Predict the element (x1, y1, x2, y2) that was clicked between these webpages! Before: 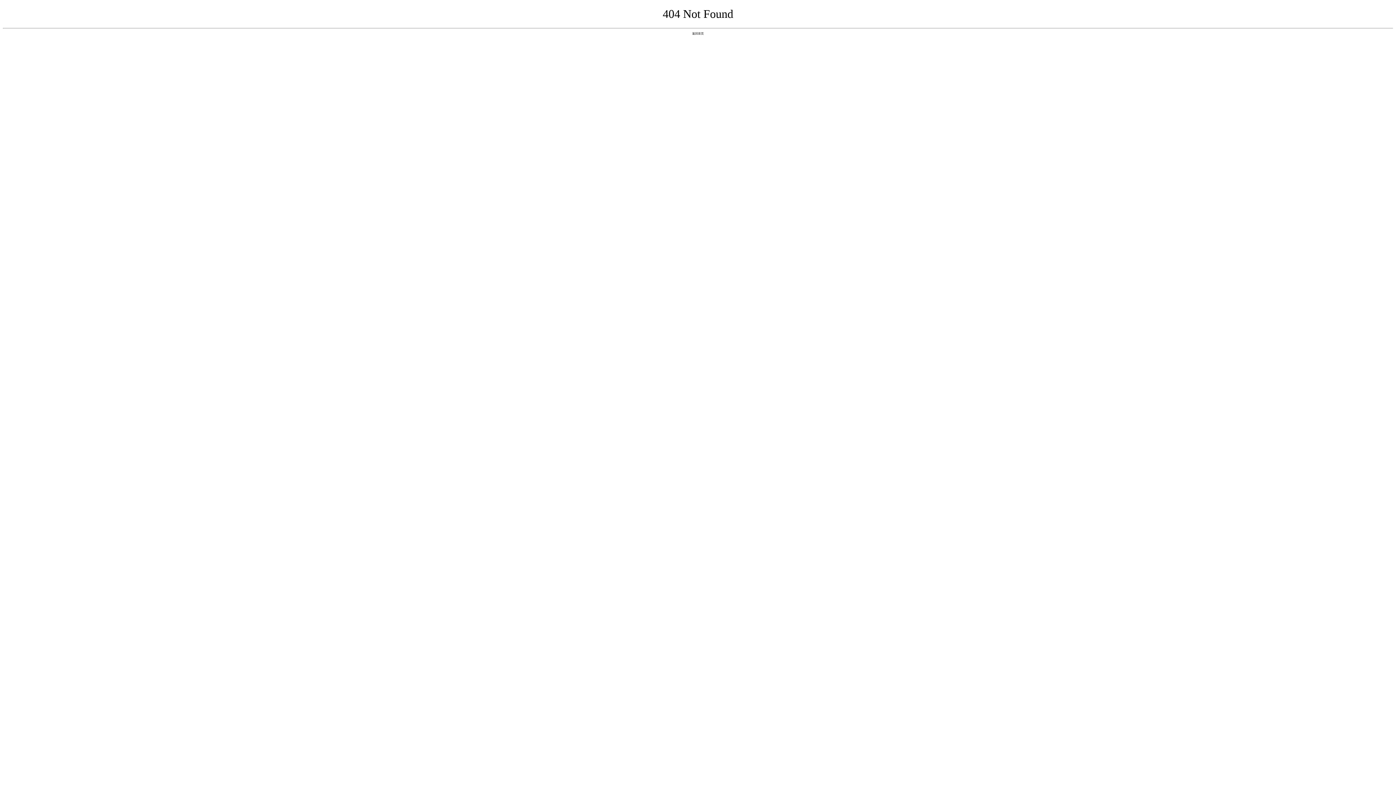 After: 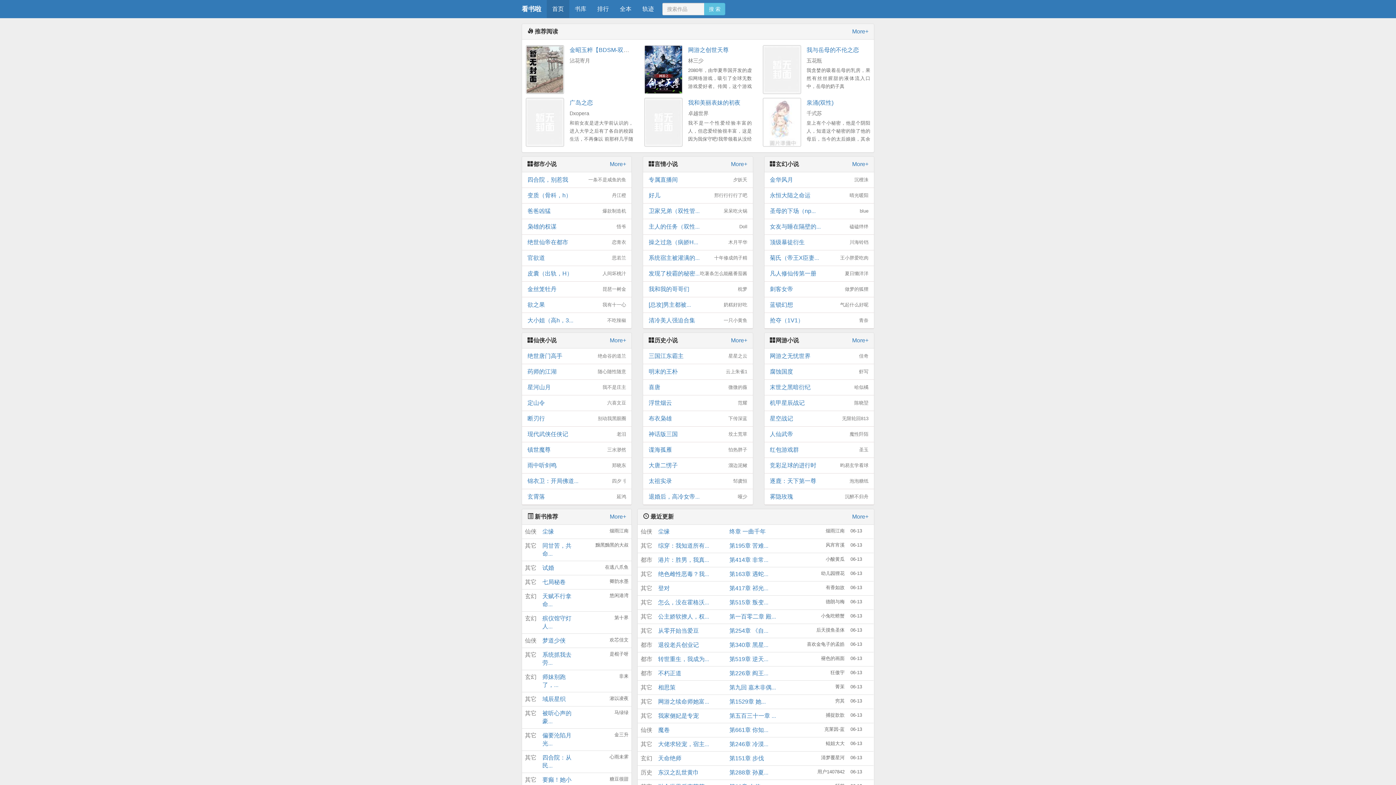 Action: label: 返回首页 bbox: (692, 31, 704, 35)